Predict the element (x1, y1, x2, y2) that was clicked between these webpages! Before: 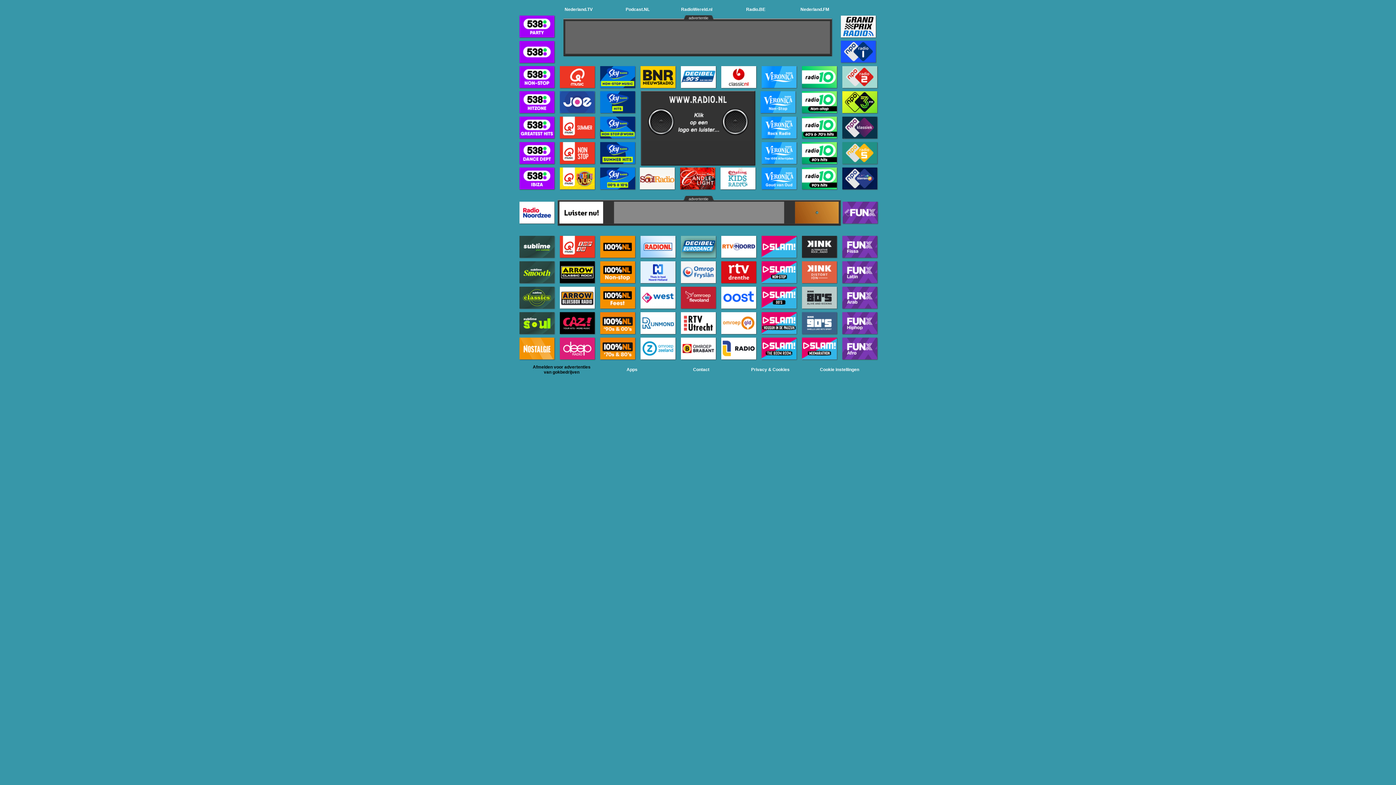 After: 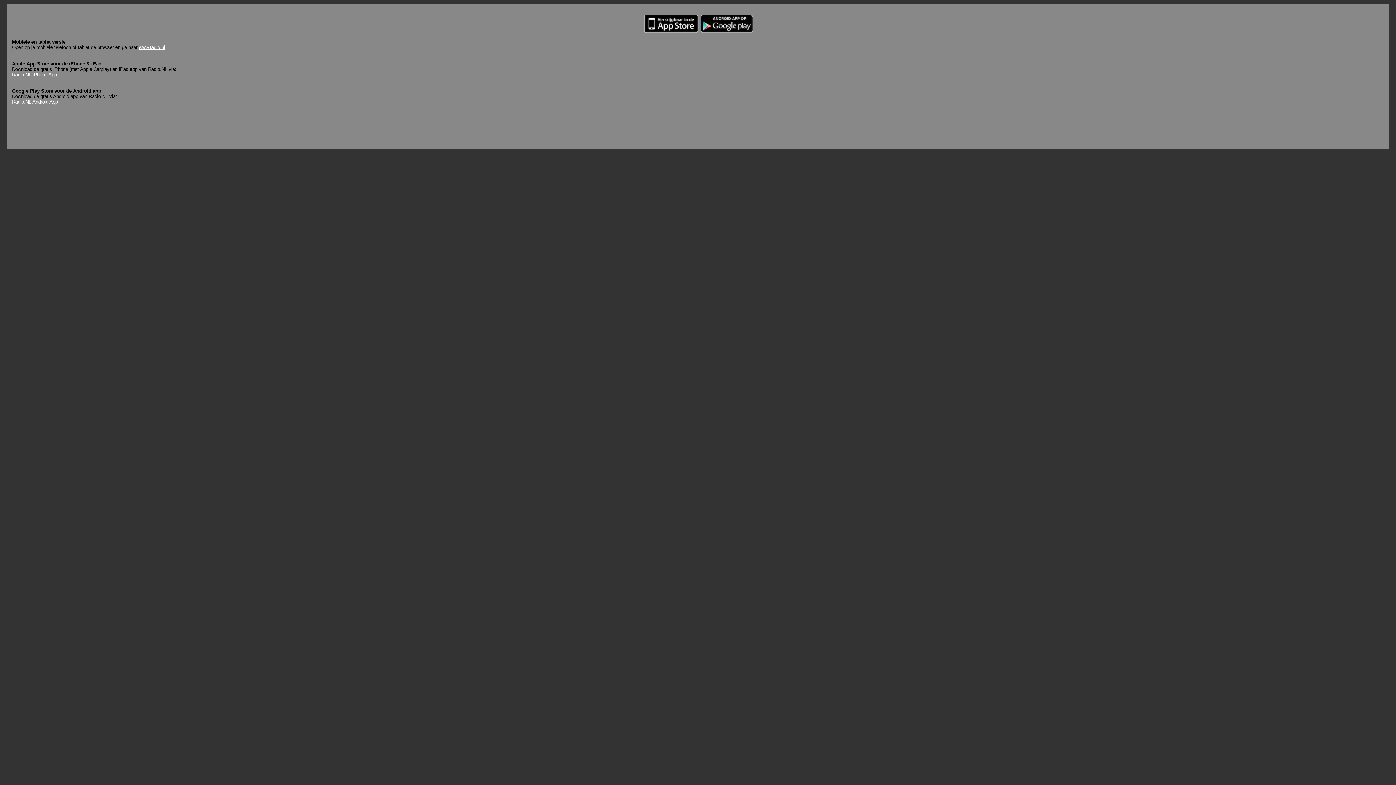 Action: label: Apps bbox: (604, 367, 673, 372)